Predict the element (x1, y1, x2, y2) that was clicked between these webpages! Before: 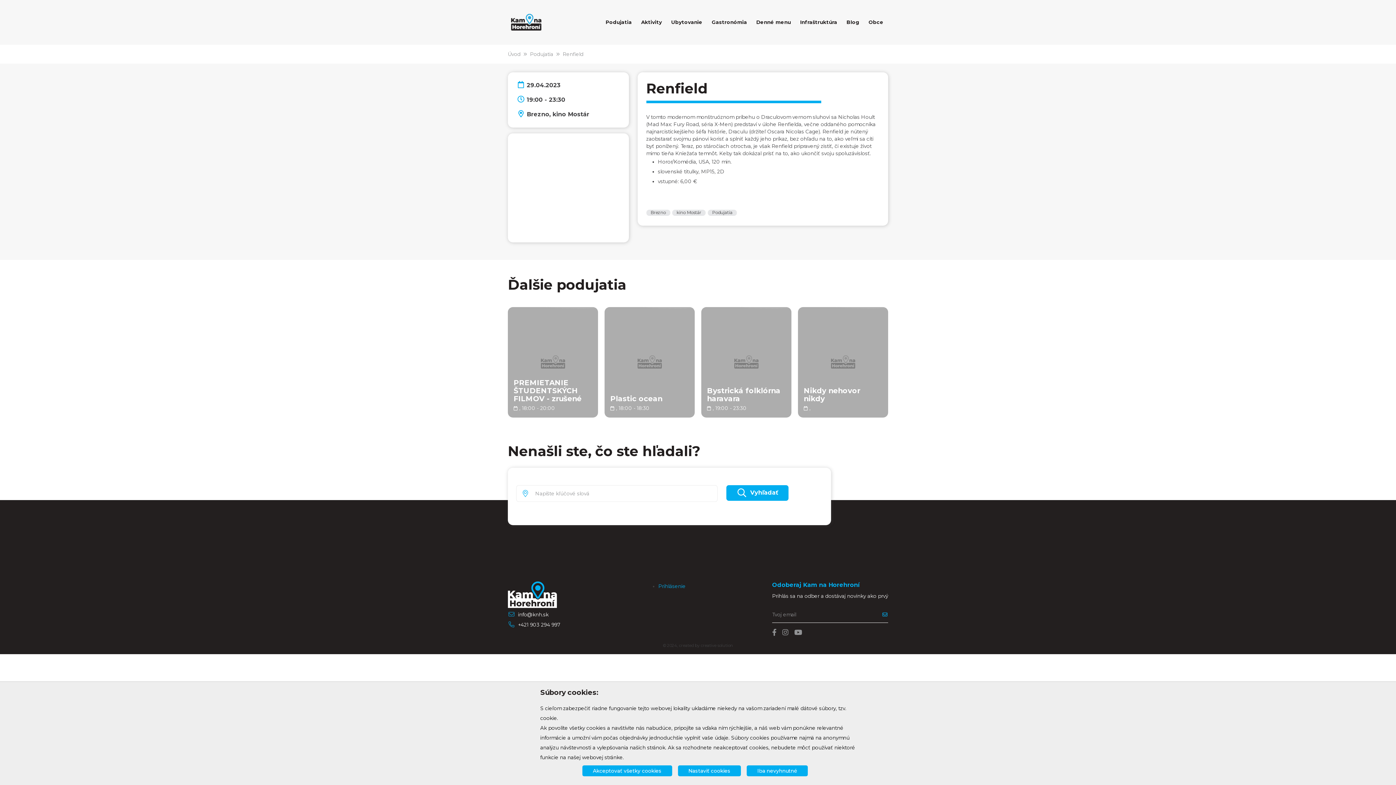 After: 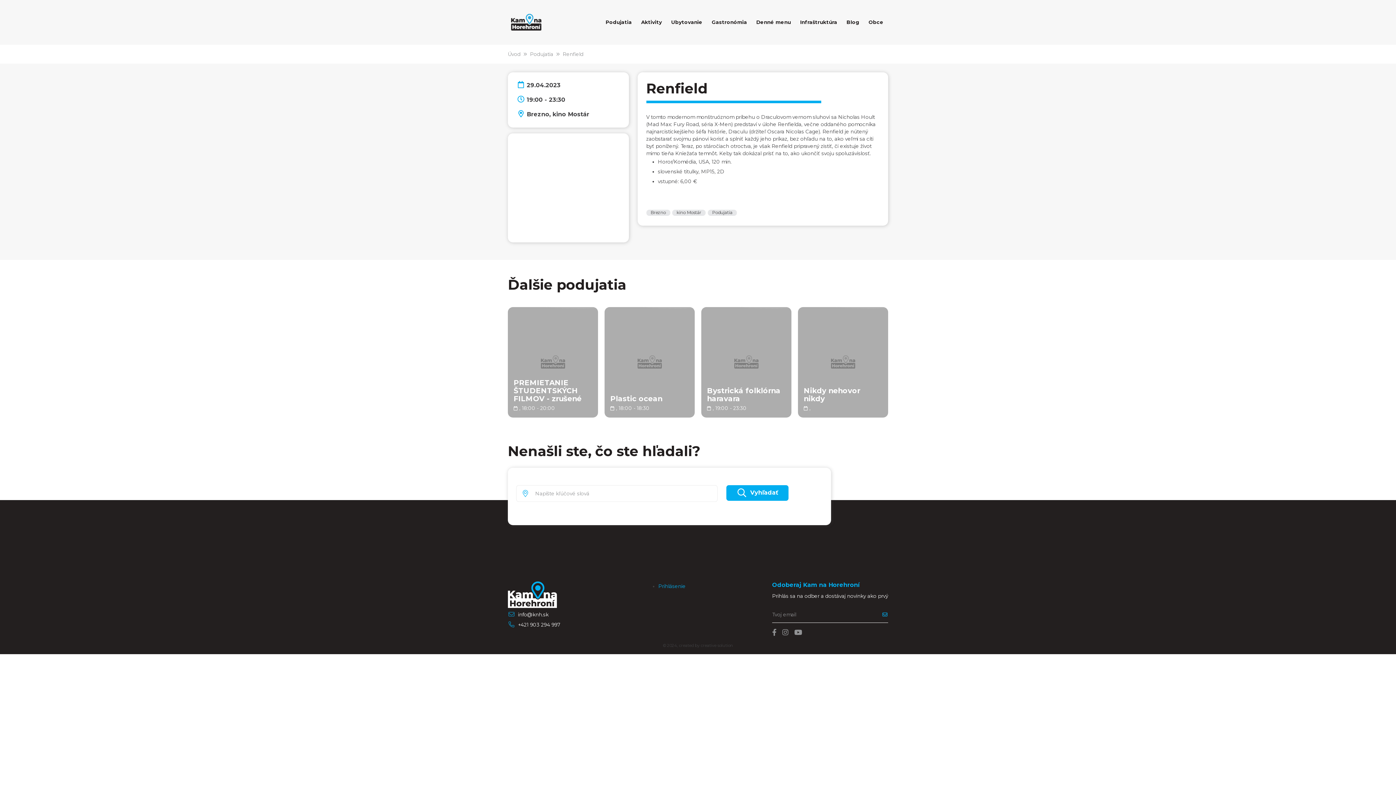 Action: bbox: (582, 765, 672, 776) label: Akceptovať všetky cookies